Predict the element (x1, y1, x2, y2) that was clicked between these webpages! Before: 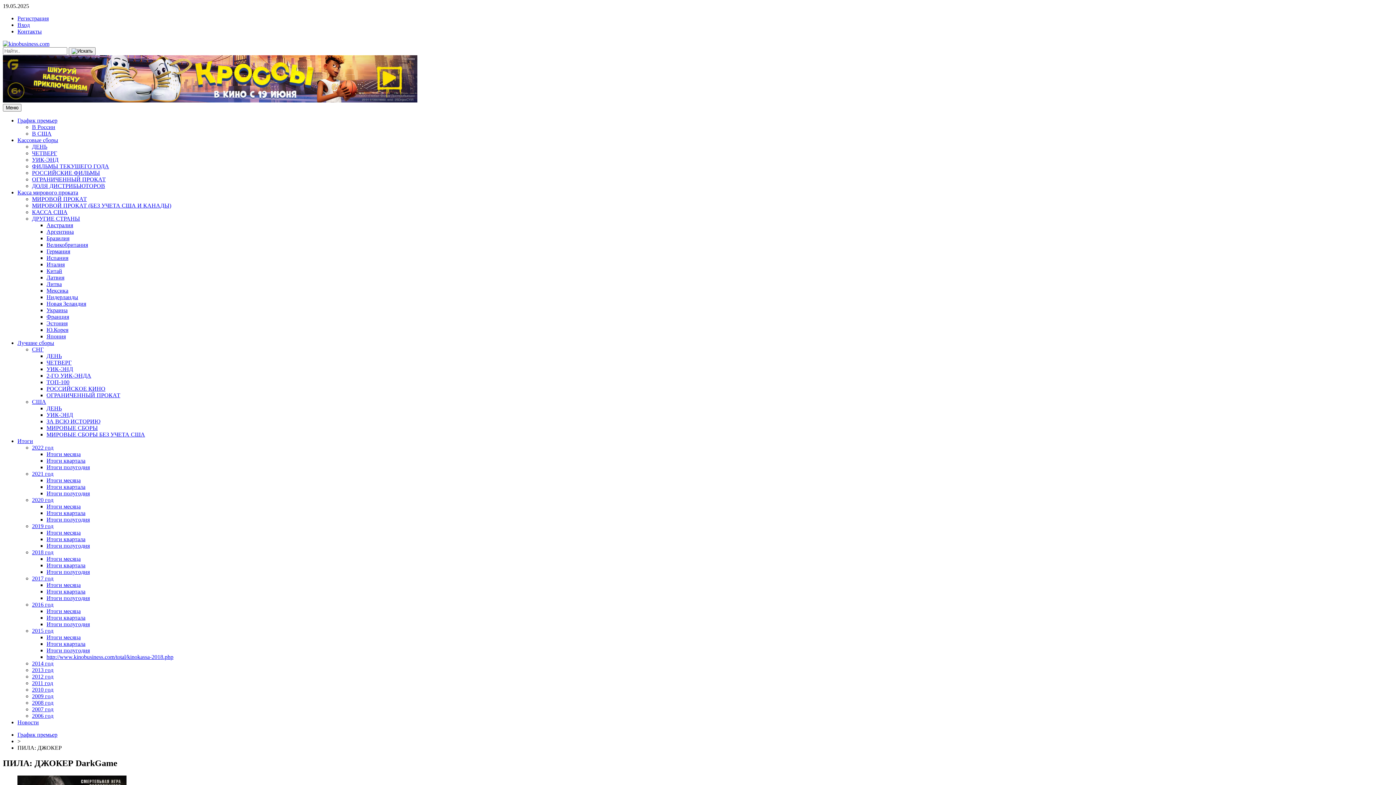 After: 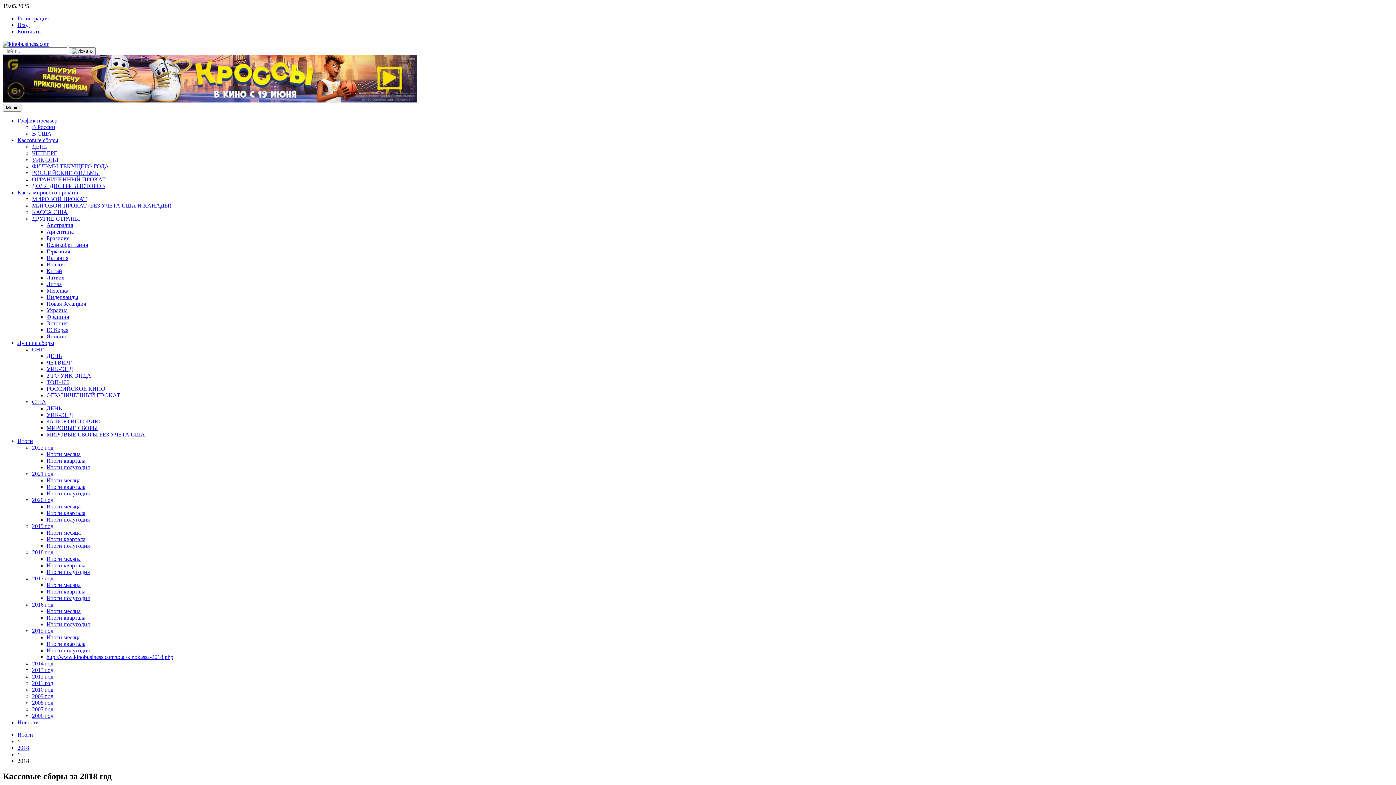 Action: bbox: (32, 549, 53, 555) label: 2018 год